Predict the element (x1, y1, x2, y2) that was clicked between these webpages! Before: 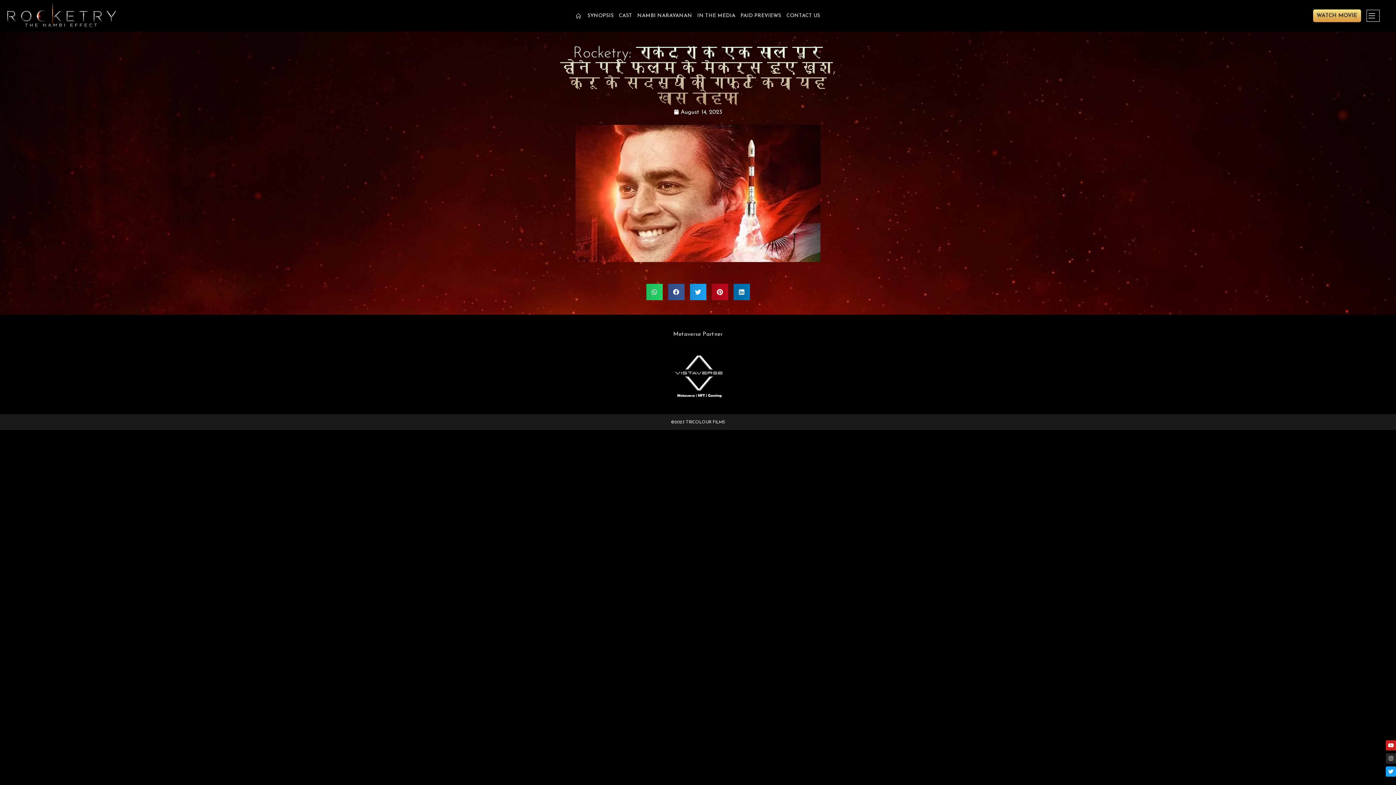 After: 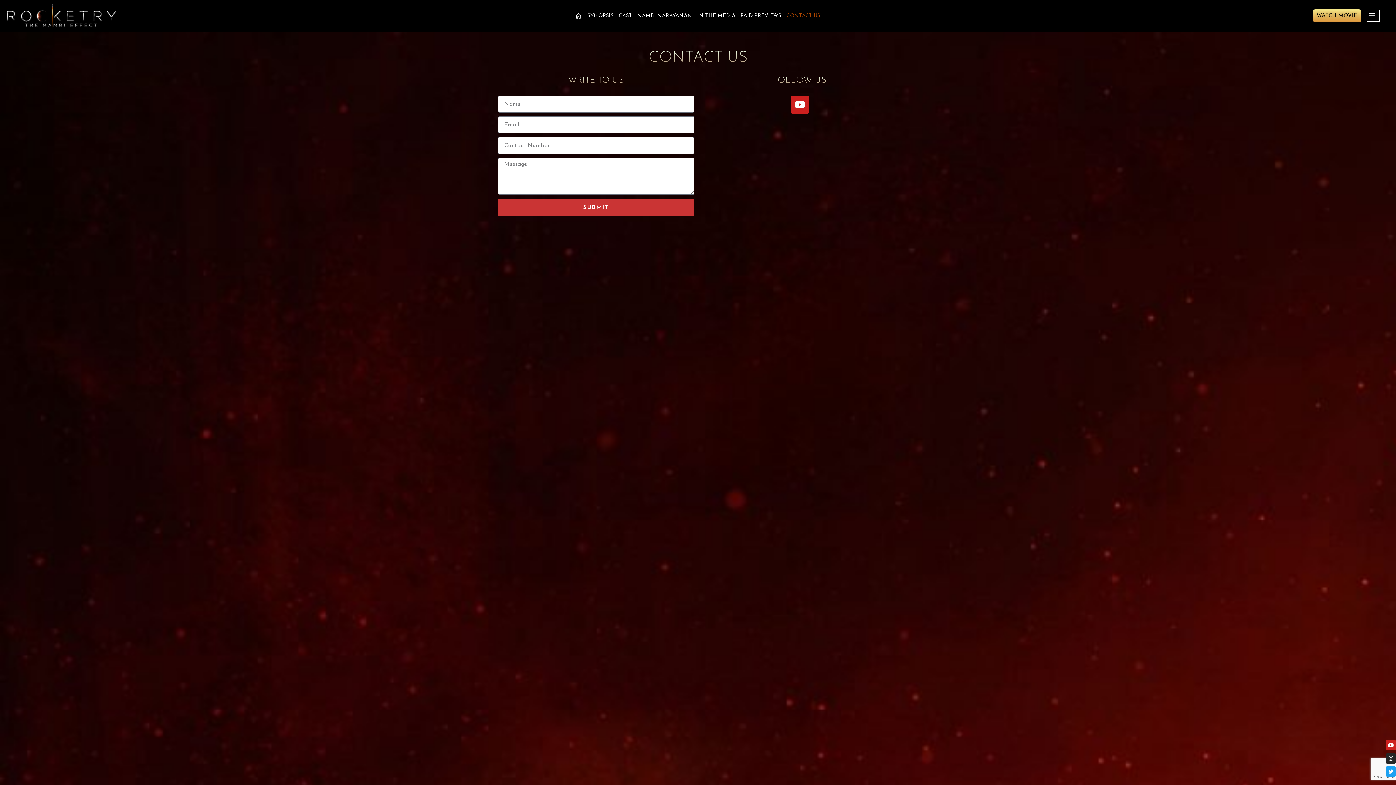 Action: label: CONTACT US bbox: (786, 7, 820, 24)